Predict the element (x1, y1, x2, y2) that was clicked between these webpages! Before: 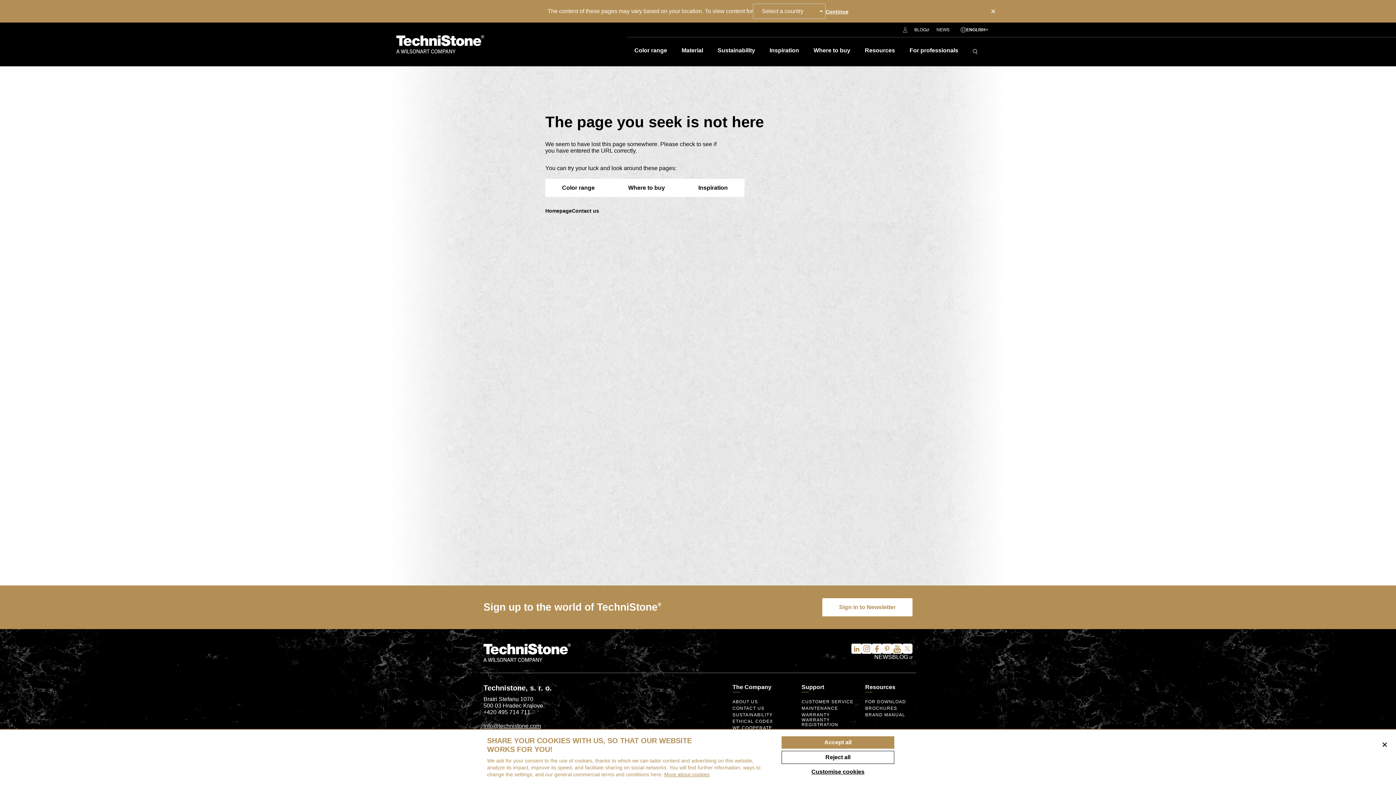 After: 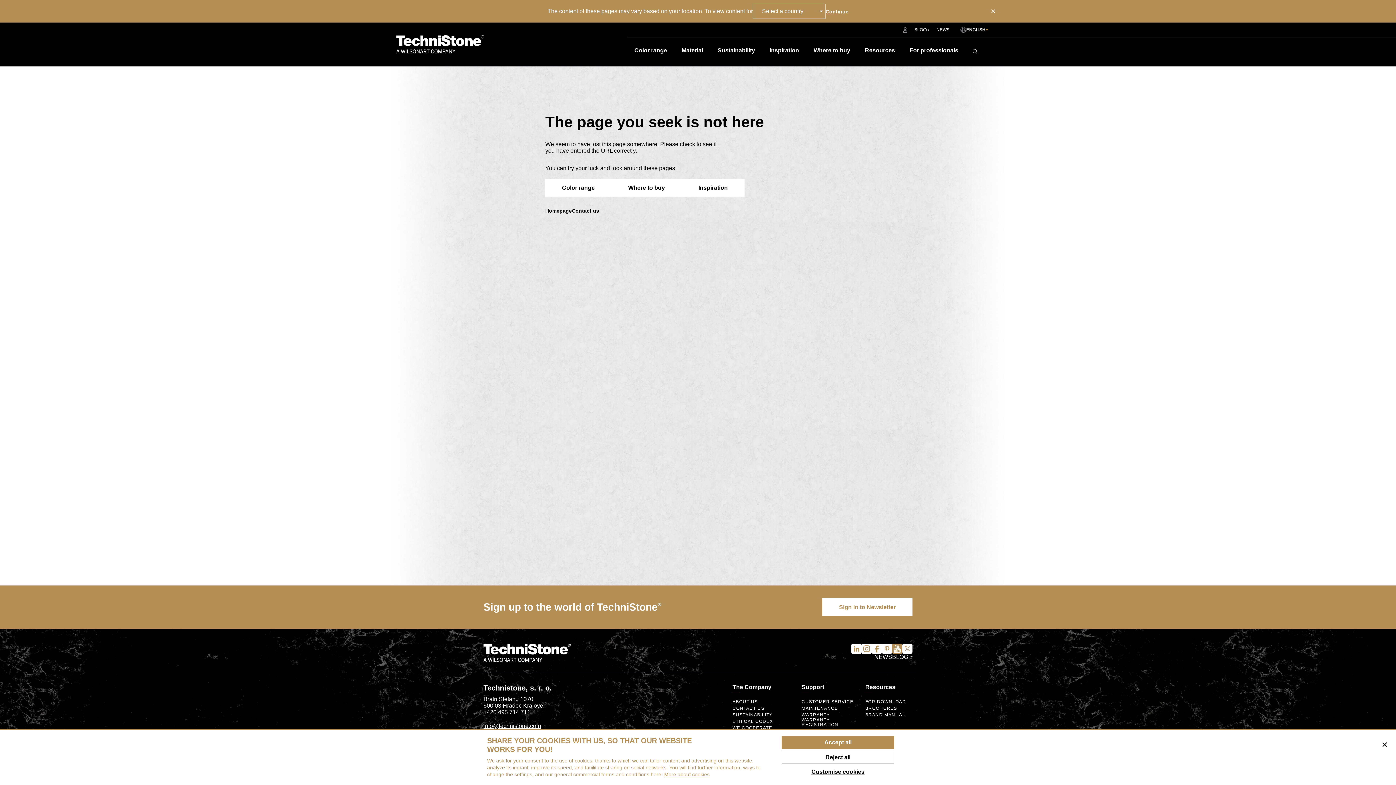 Action: bbox: (892, 644, 902, 654)